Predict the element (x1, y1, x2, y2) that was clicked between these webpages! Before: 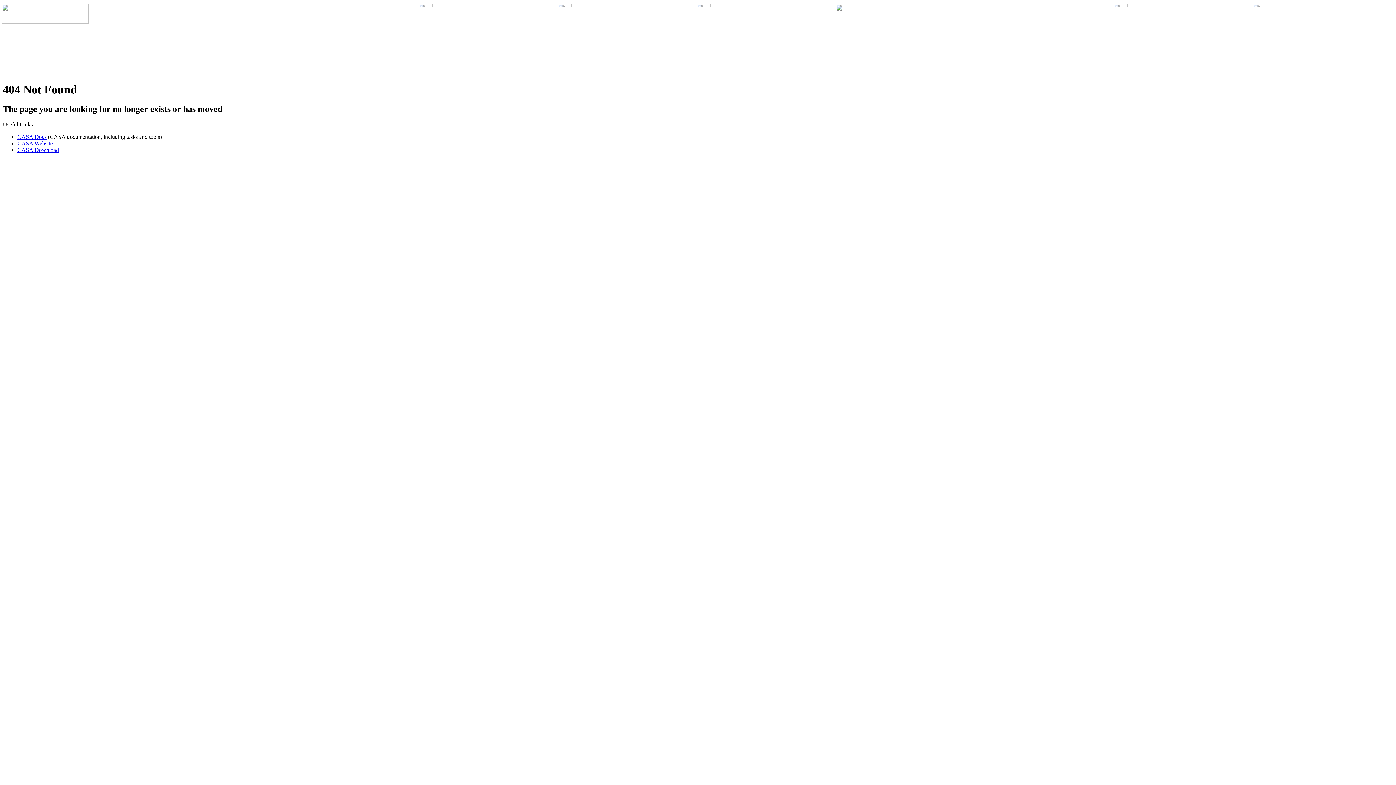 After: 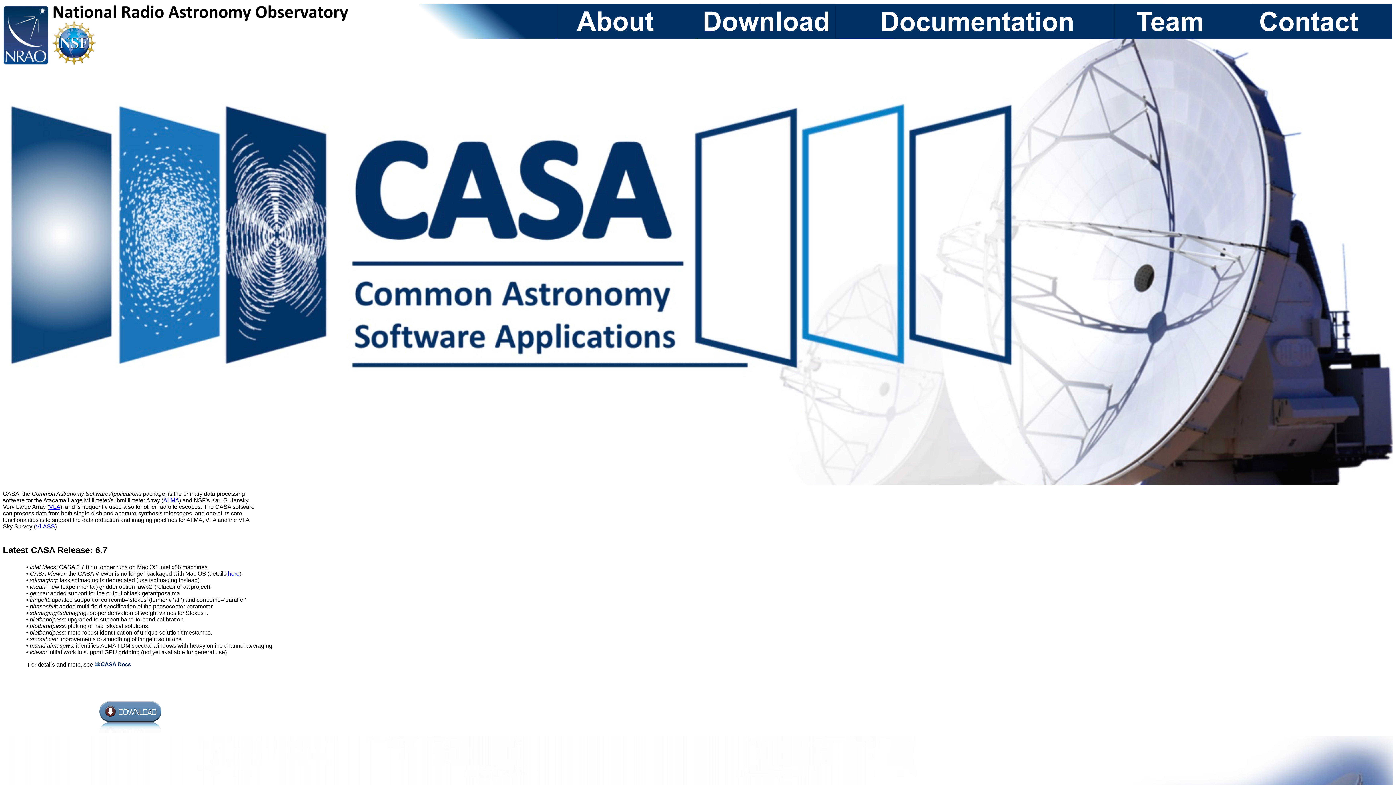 Action: label: CASA Website bbox: (17, 140, 52, 146)